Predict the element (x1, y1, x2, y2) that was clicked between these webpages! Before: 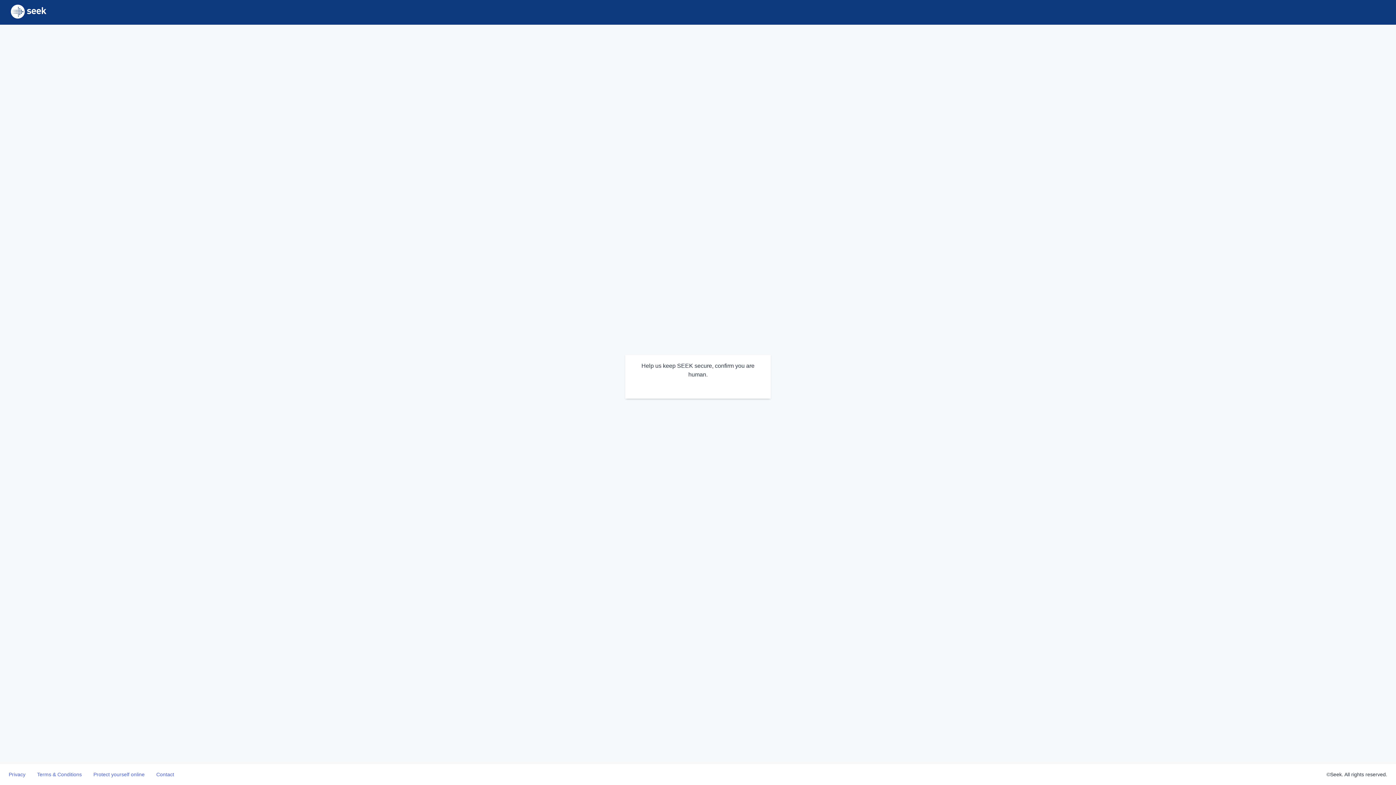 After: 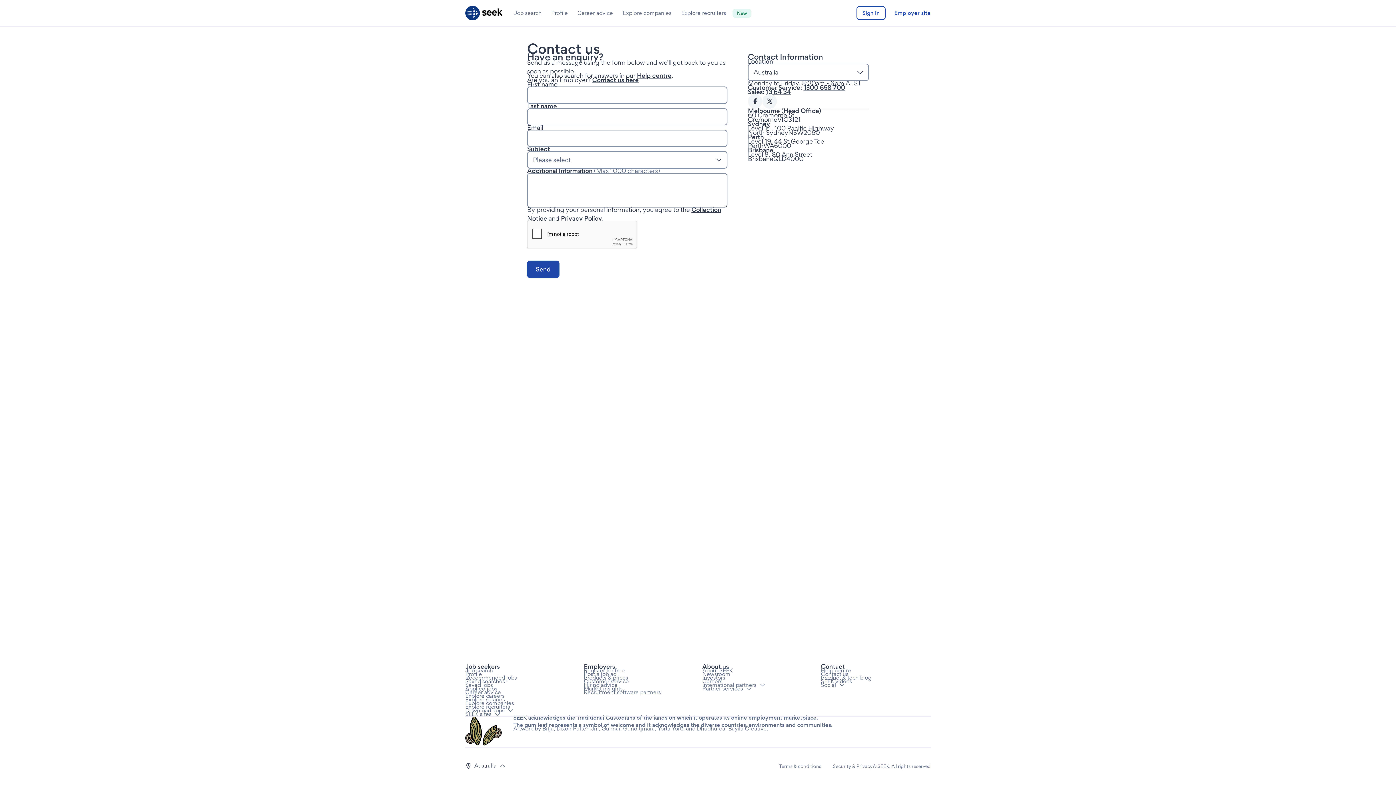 Action: bbox: (156, 772, 174, 777) label: Contact